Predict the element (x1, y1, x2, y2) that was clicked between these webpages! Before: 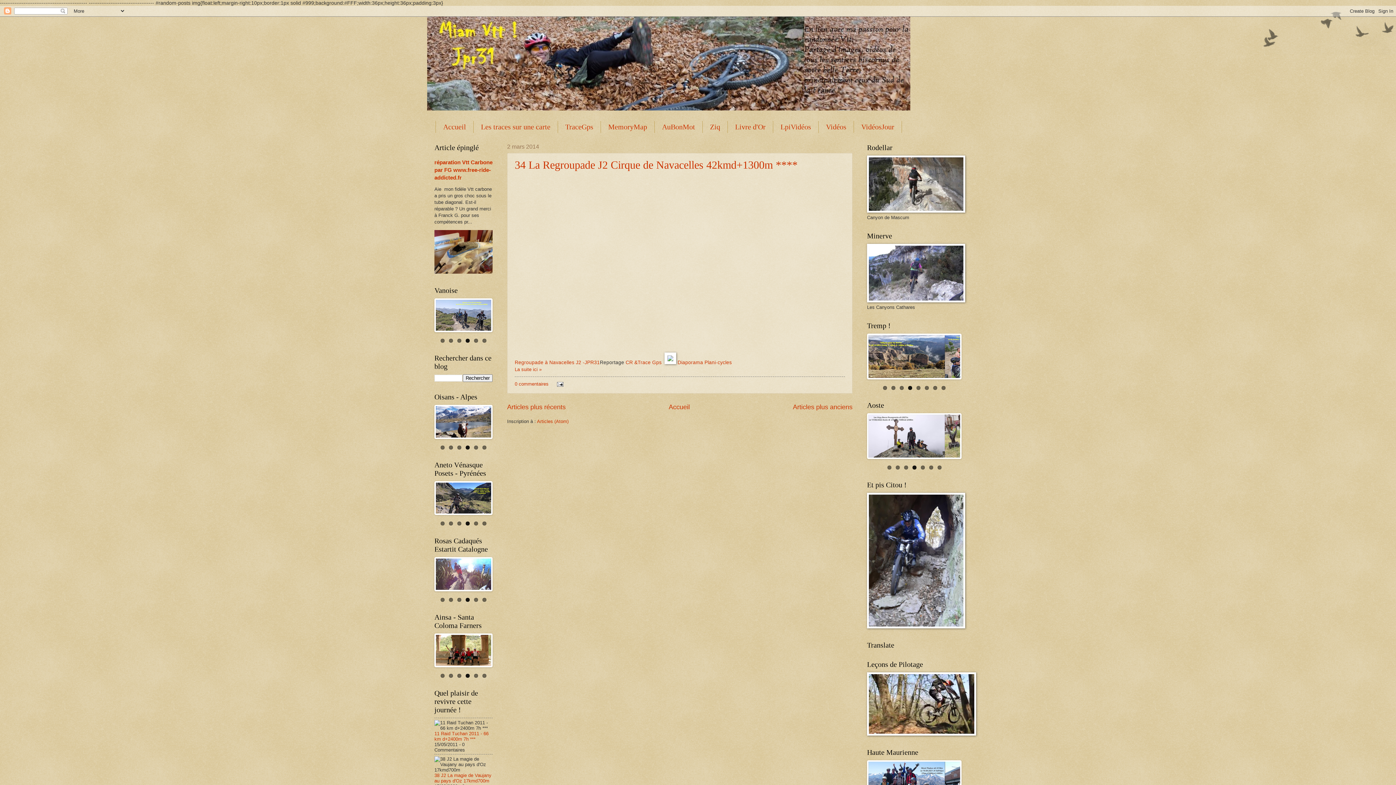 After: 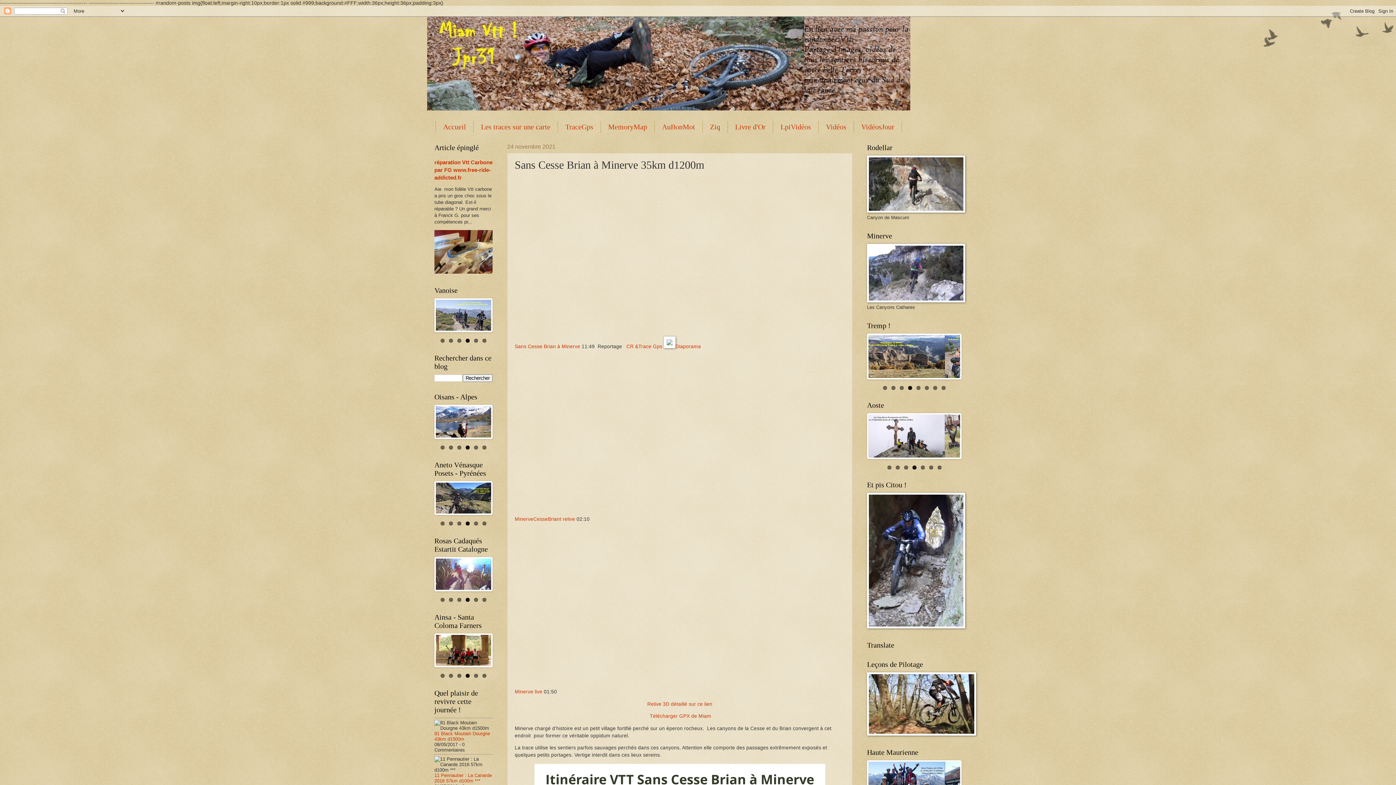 Action: bbox: (867, 298, 965, 303)